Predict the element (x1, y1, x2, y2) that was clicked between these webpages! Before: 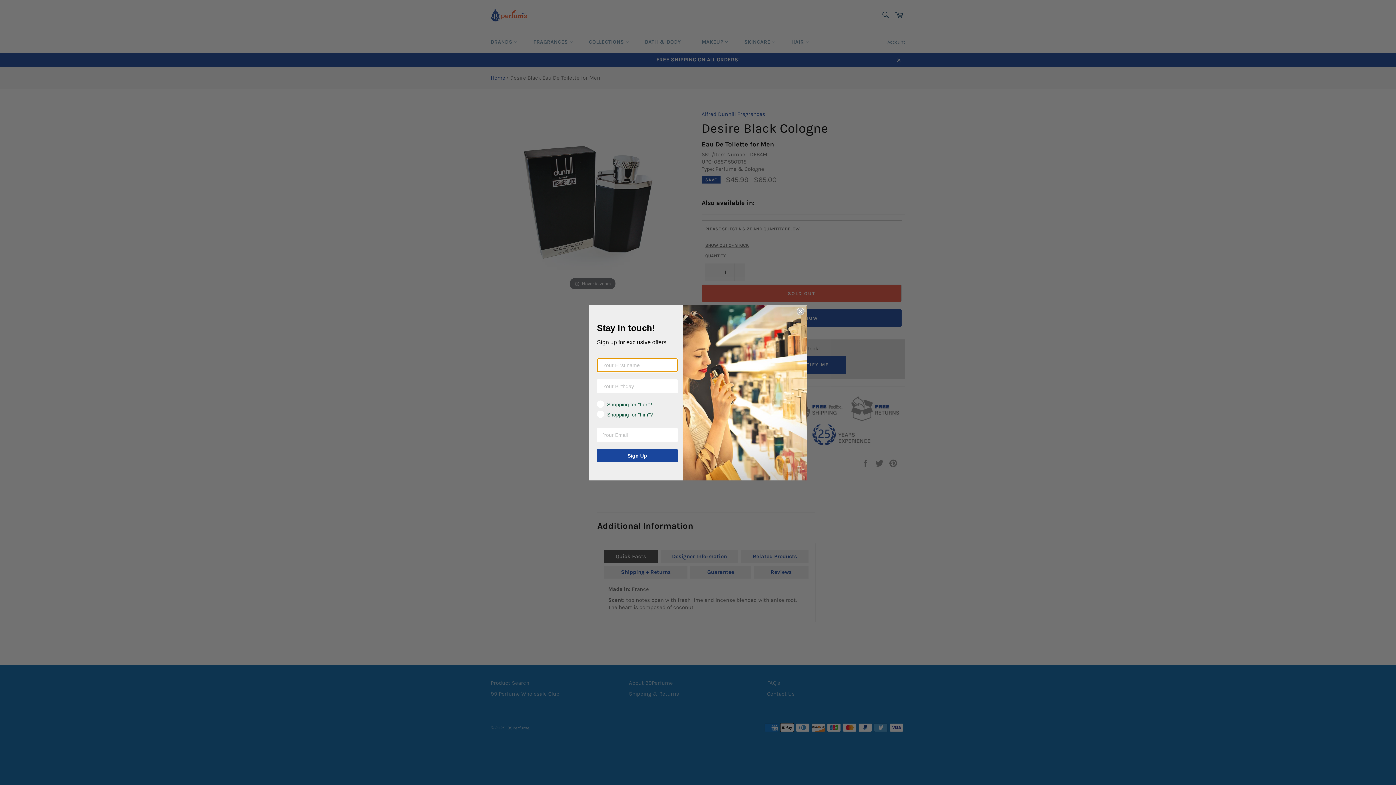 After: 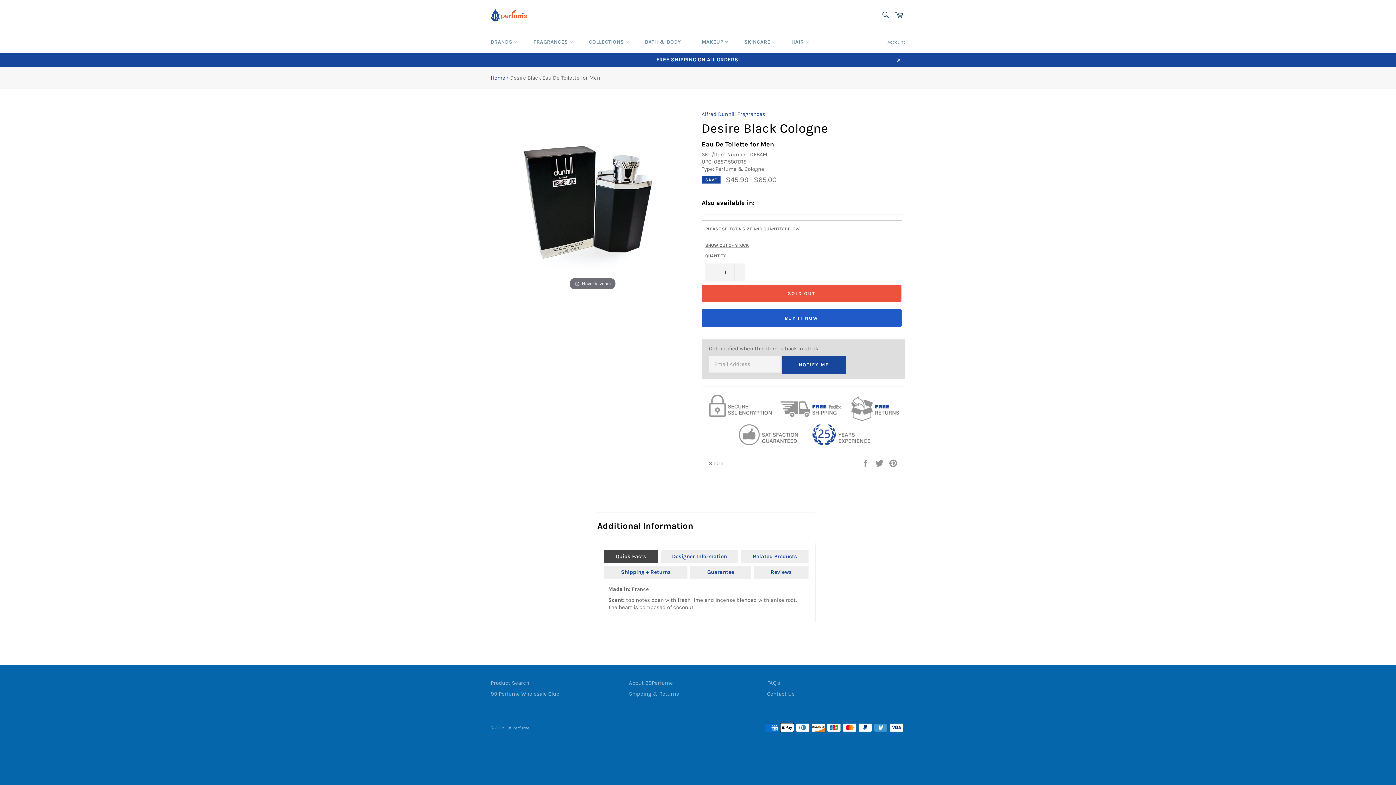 Action: label: Close dialog bbox: (797, 324, 804, 332)